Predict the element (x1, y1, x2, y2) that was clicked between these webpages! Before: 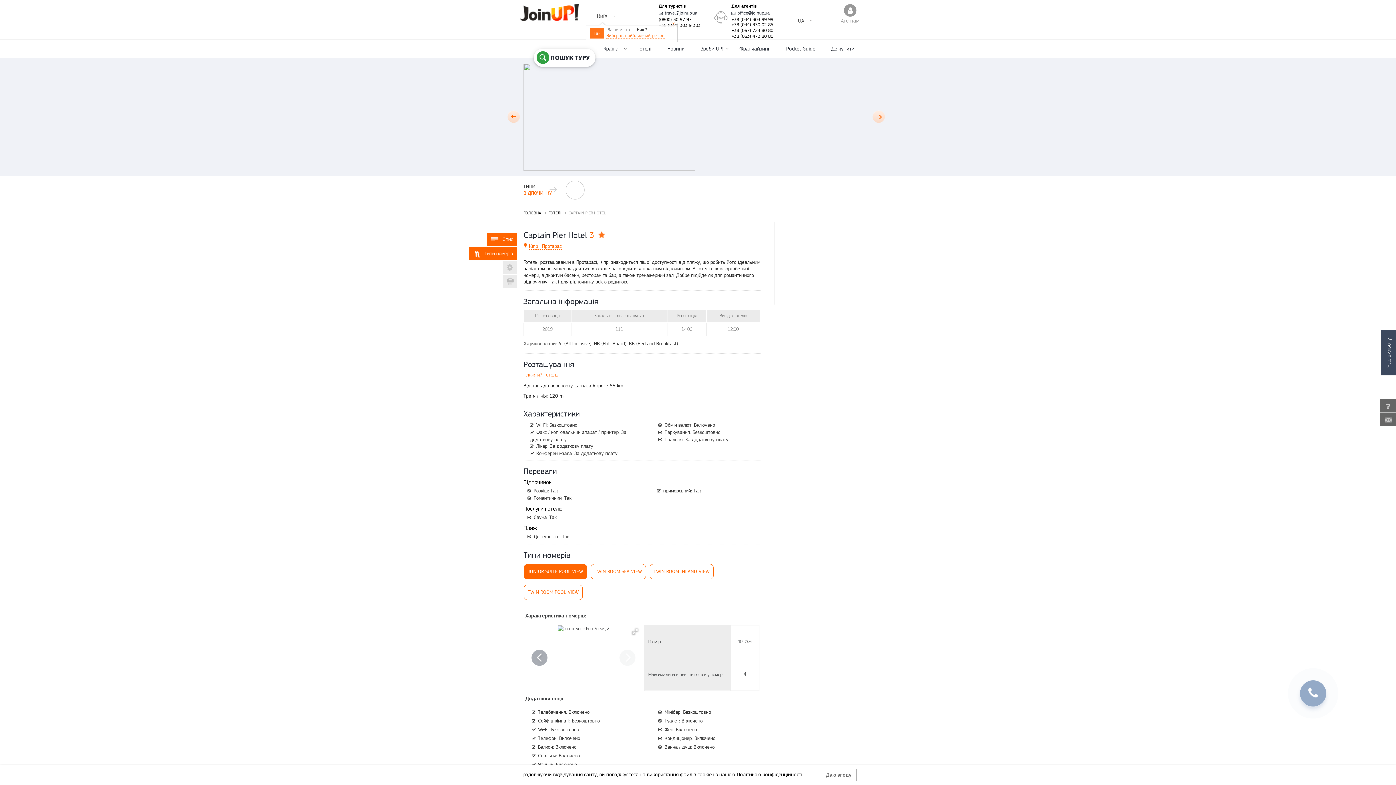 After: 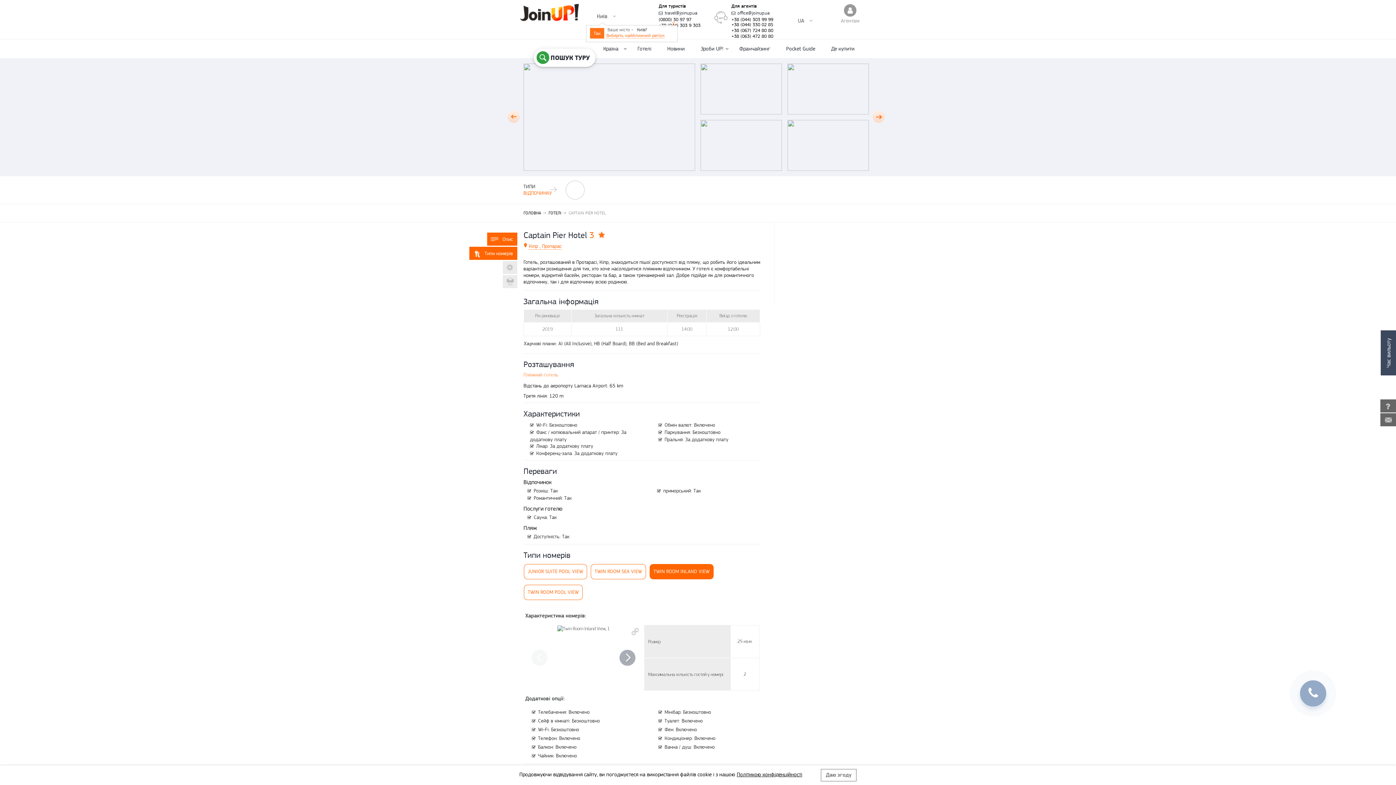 Action: label: TWIN ROOM INLAND VIEW bbox: (650, 564, 713, 581)